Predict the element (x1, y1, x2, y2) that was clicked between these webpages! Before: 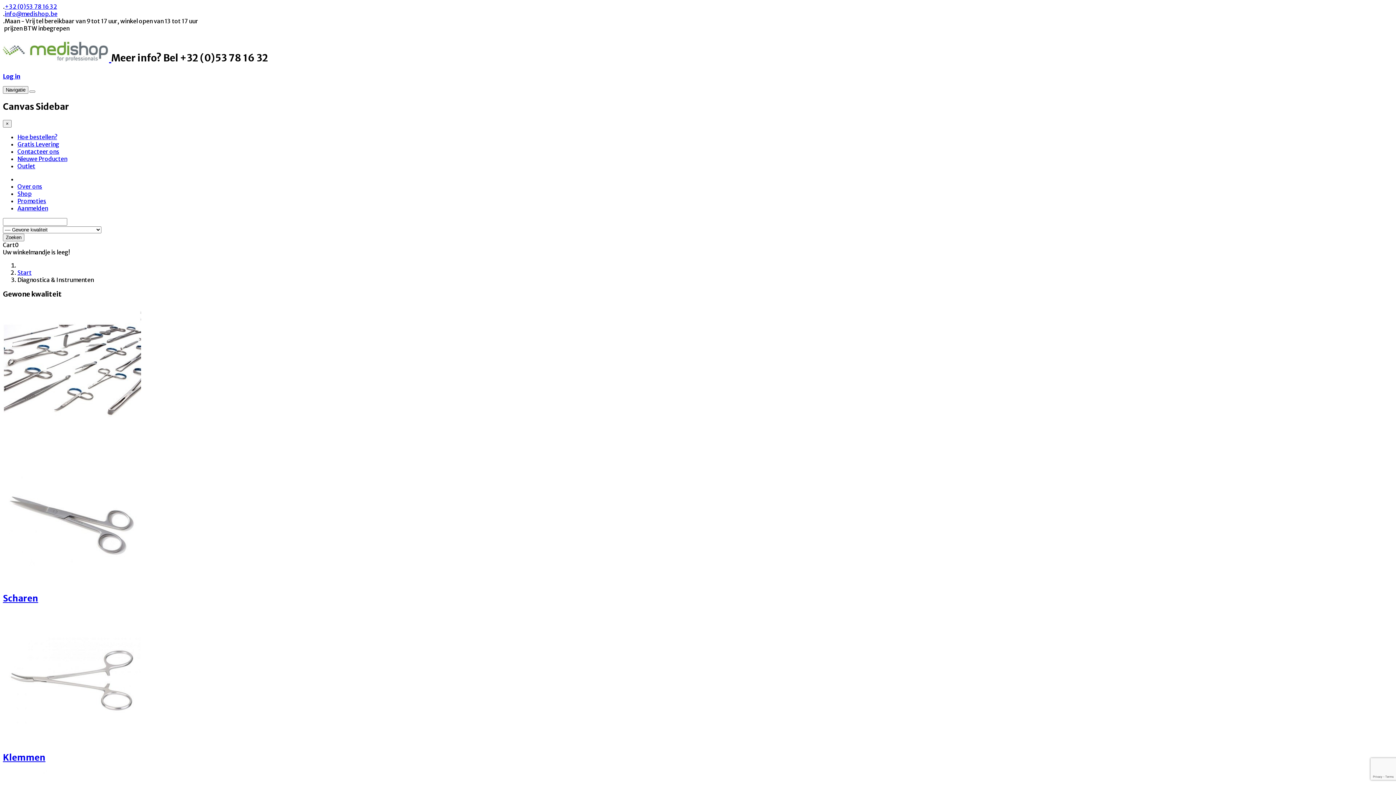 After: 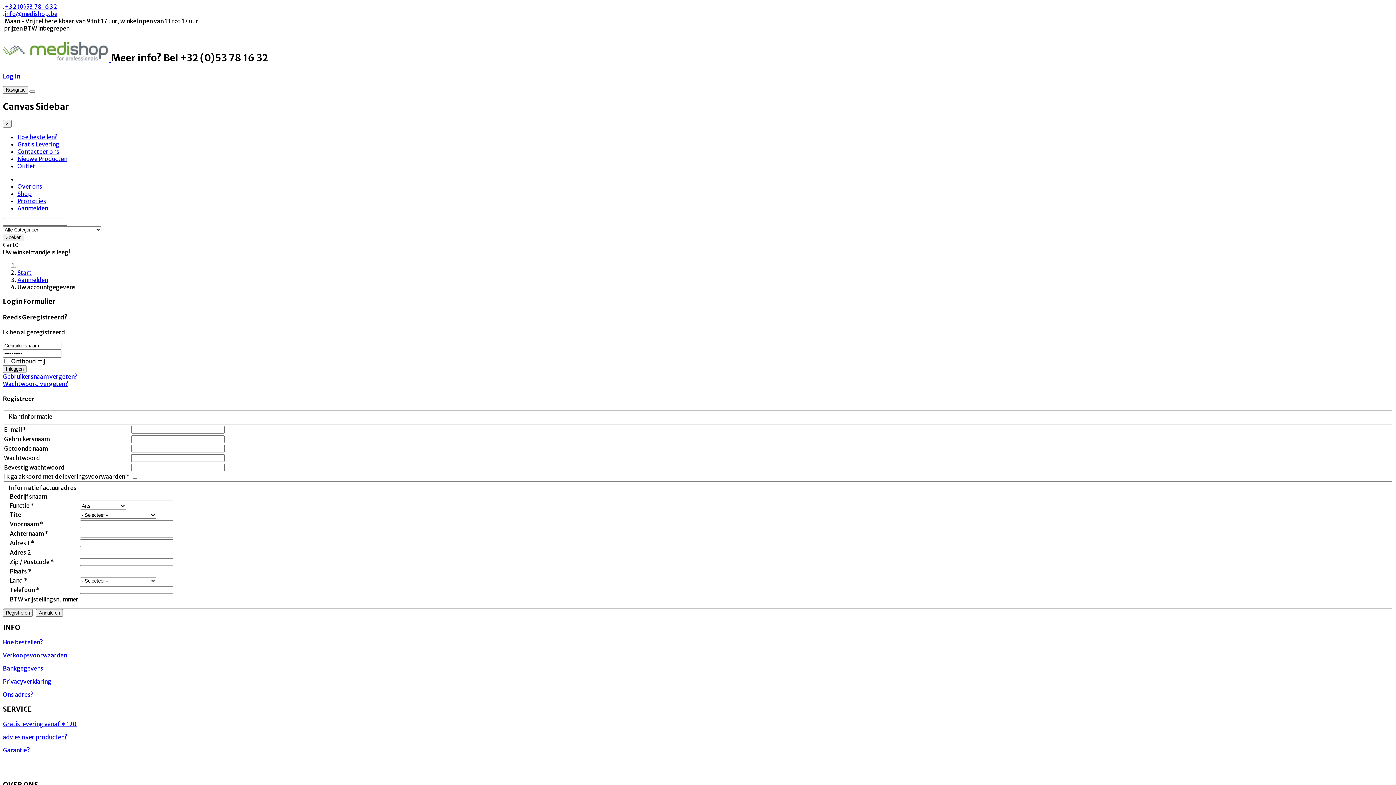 Action: label: Aanmelden bbox: (17, 204, 48, 211)